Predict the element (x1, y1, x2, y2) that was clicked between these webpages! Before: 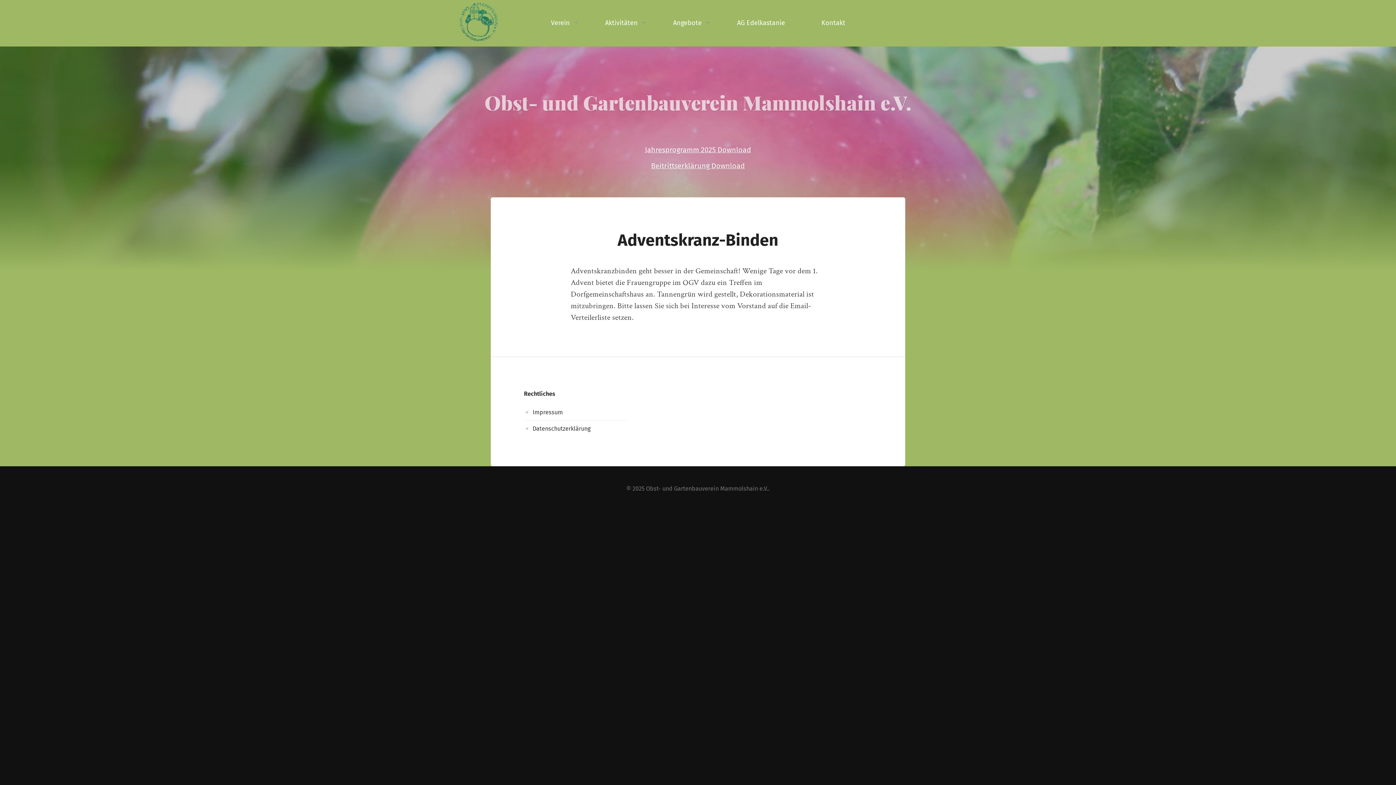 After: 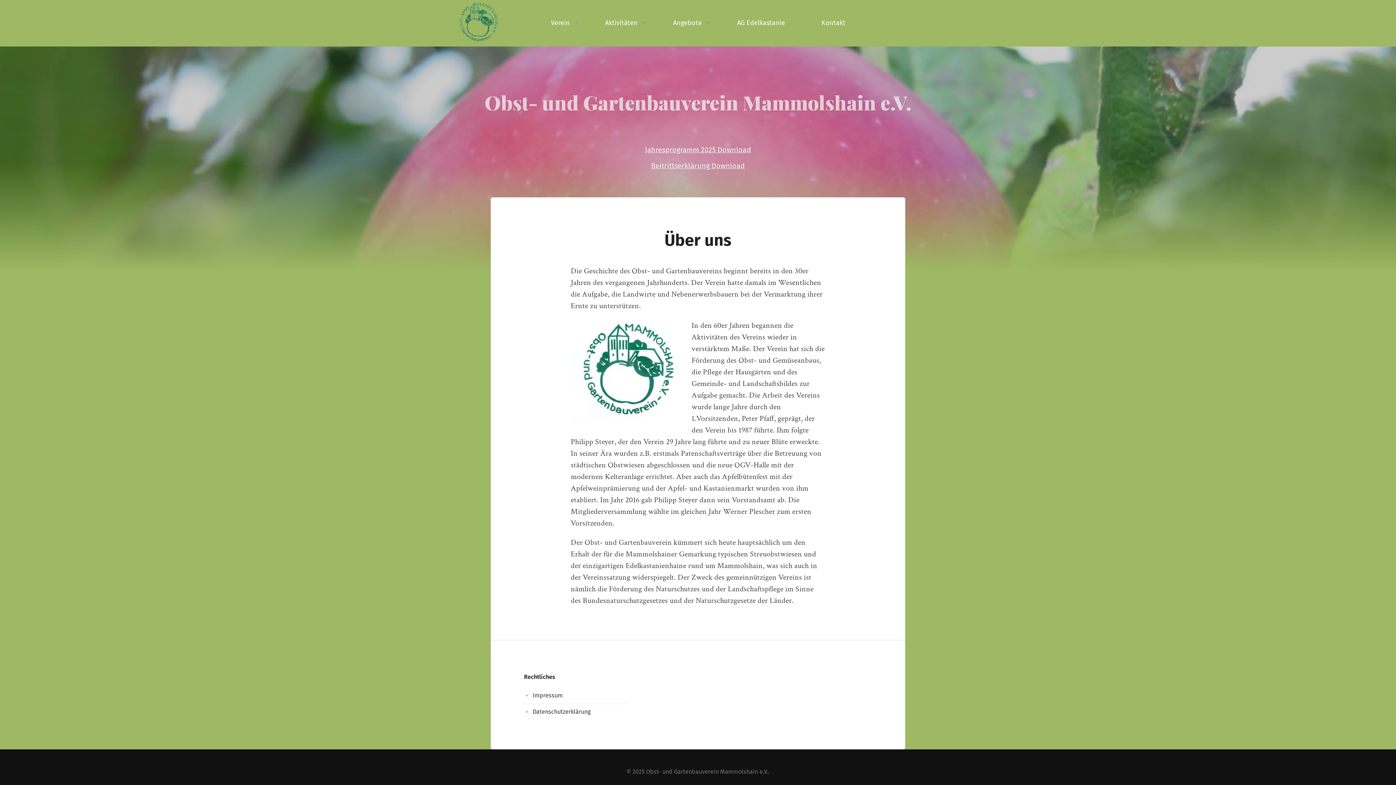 Action: bbox: (532, 0, 587, 46) label: Verein